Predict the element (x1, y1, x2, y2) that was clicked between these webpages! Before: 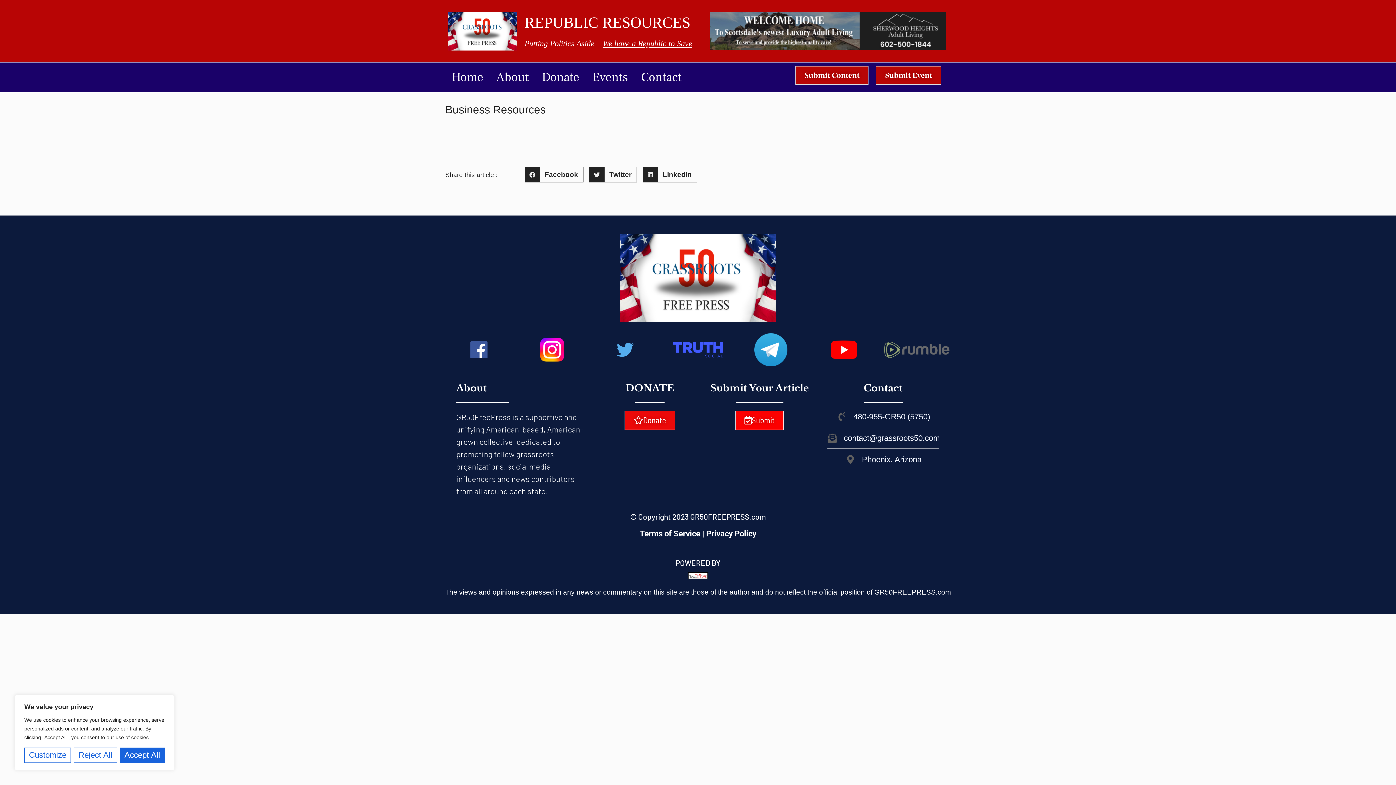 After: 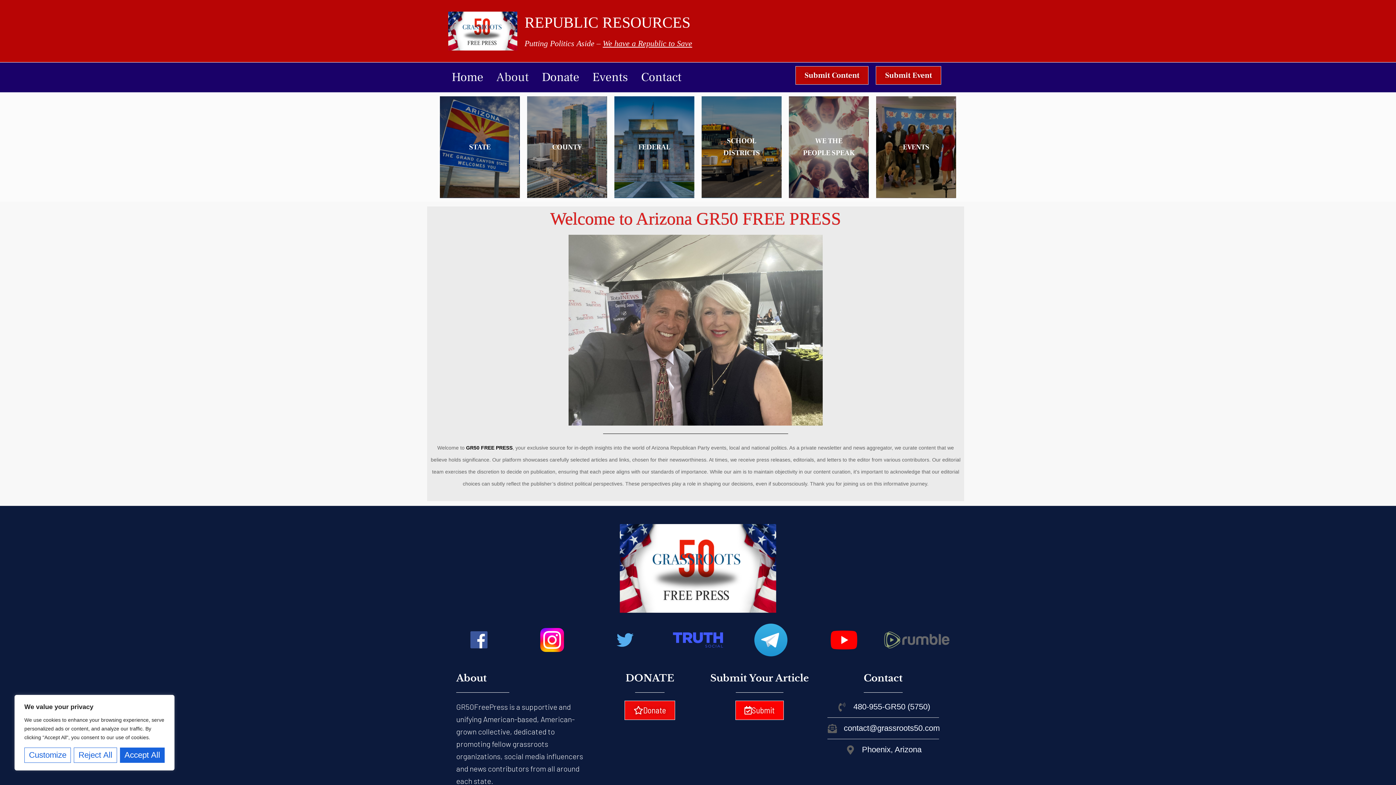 Action: bbox: (495, 66, 530, 88) label: About